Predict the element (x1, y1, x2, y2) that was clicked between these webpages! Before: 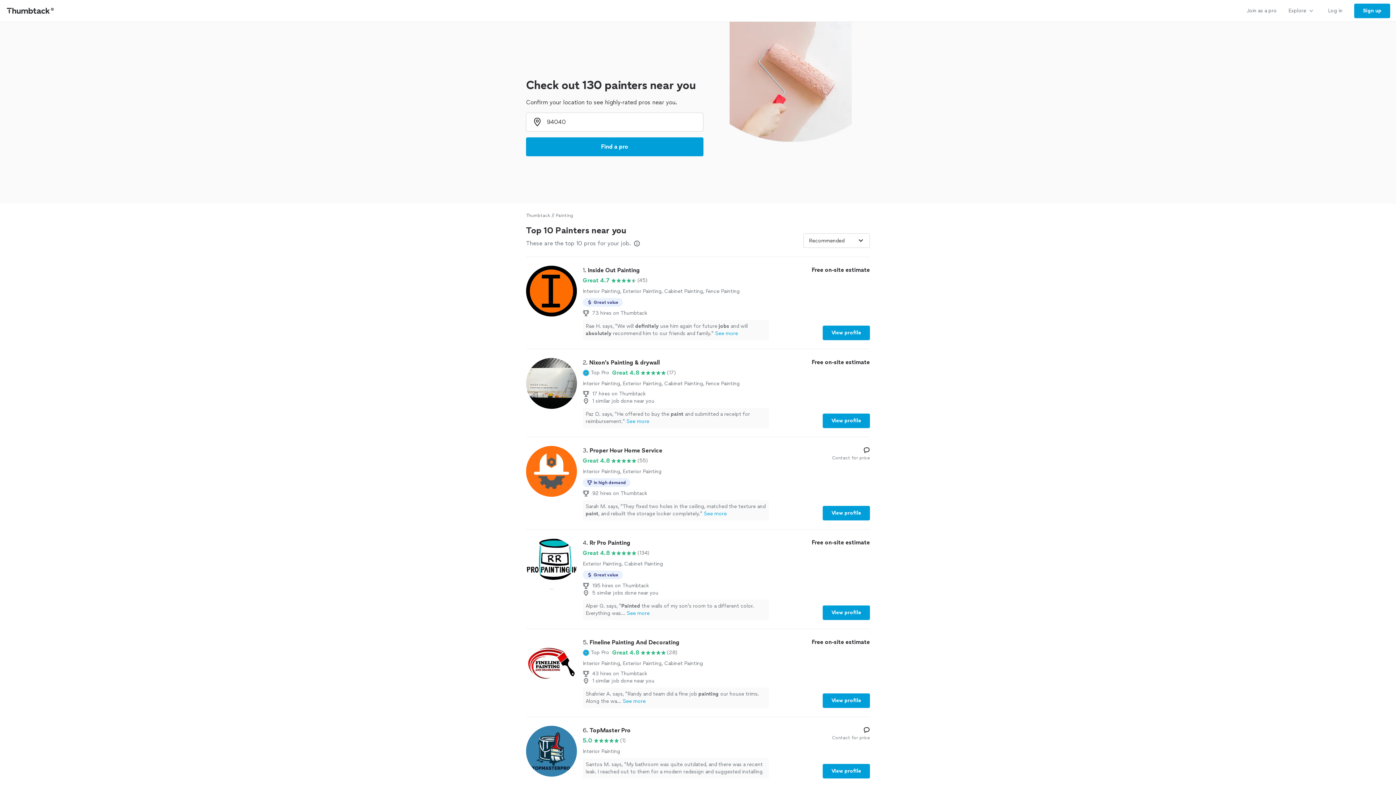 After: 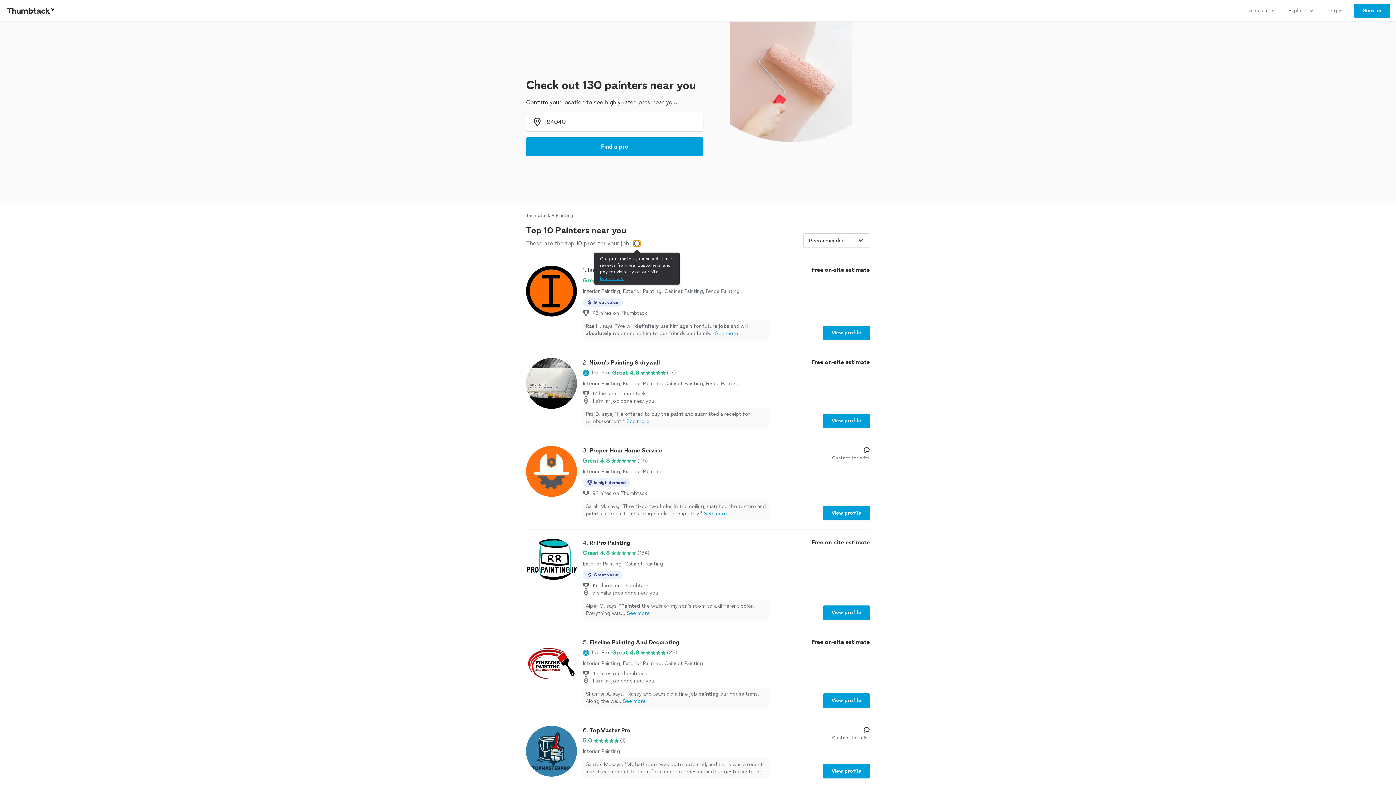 Action: bbox: (633, 240, 640, 246) label: Our pros match your search, have reviews from real customers, and pay for visibility on our site.
Learn more